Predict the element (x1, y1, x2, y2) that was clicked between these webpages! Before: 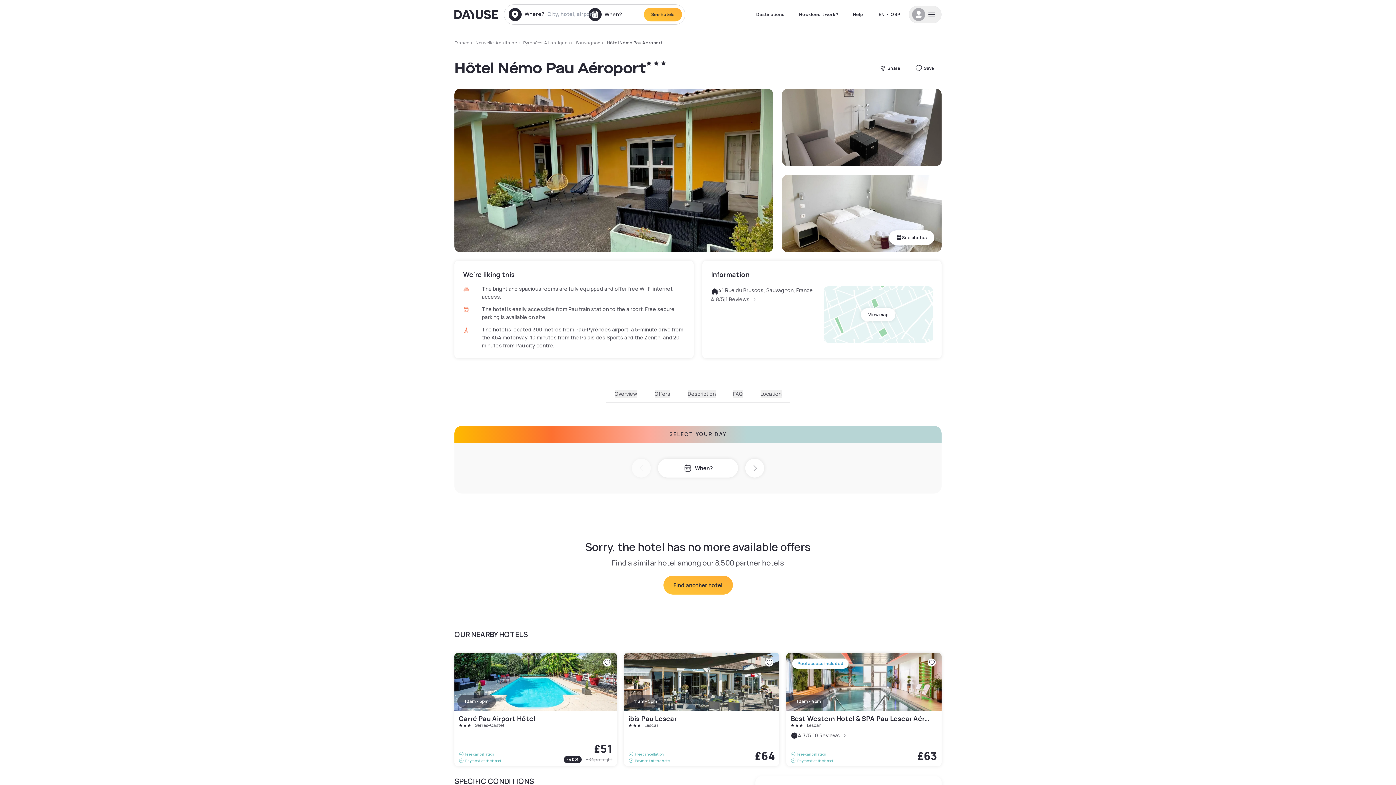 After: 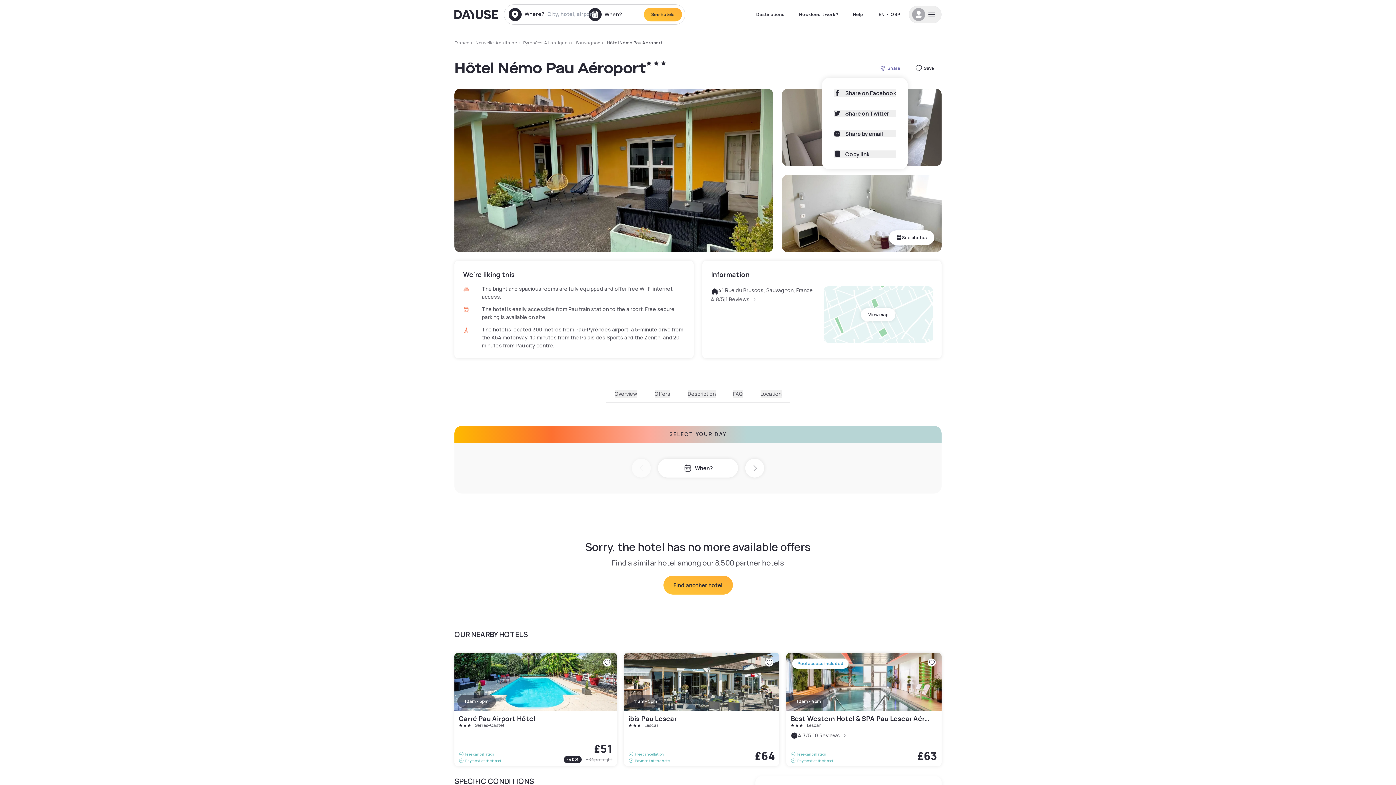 Action: label: Share bbox: (871, 60, 908, 76)